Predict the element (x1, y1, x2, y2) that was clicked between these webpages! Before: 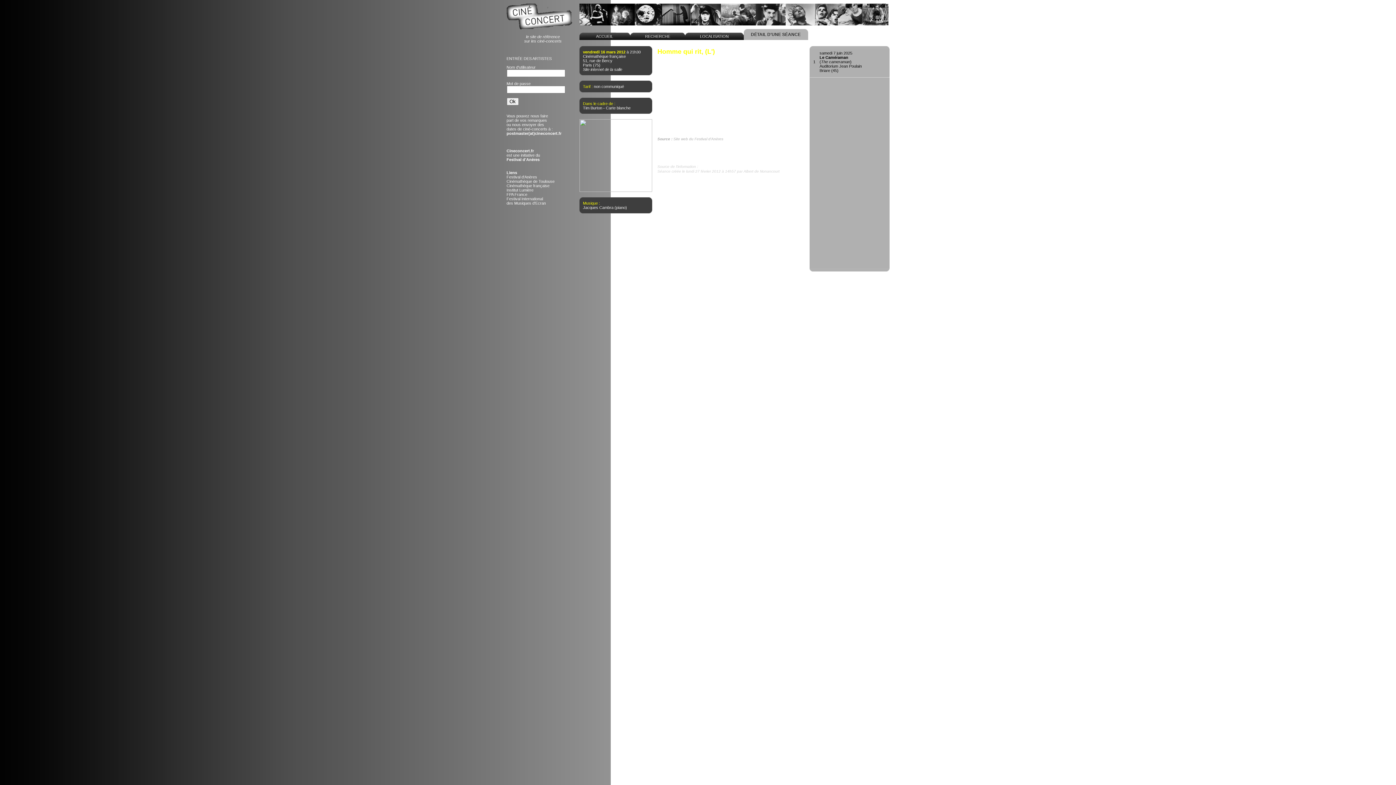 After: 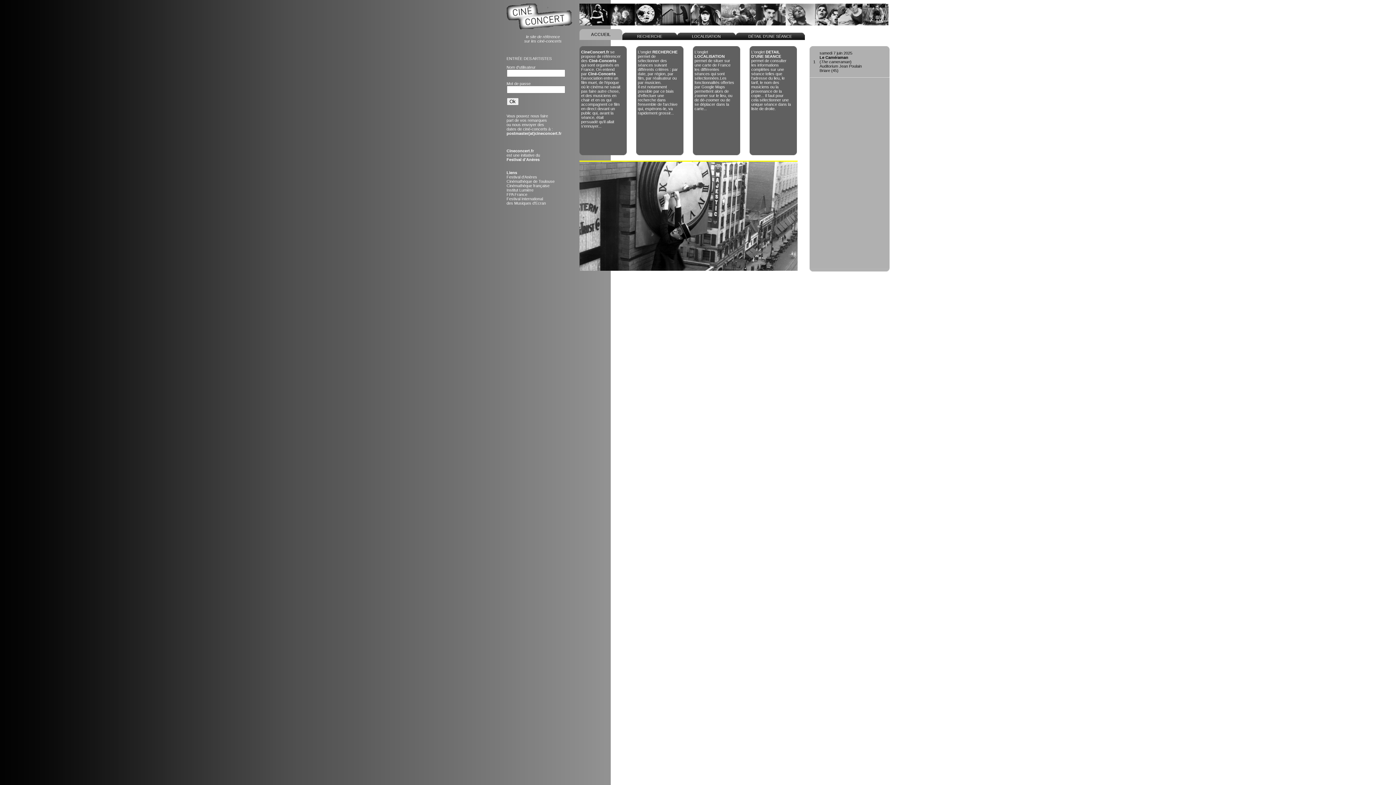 Action: bbox: (579, 29, 630, 44) label:     ACCUEIL    